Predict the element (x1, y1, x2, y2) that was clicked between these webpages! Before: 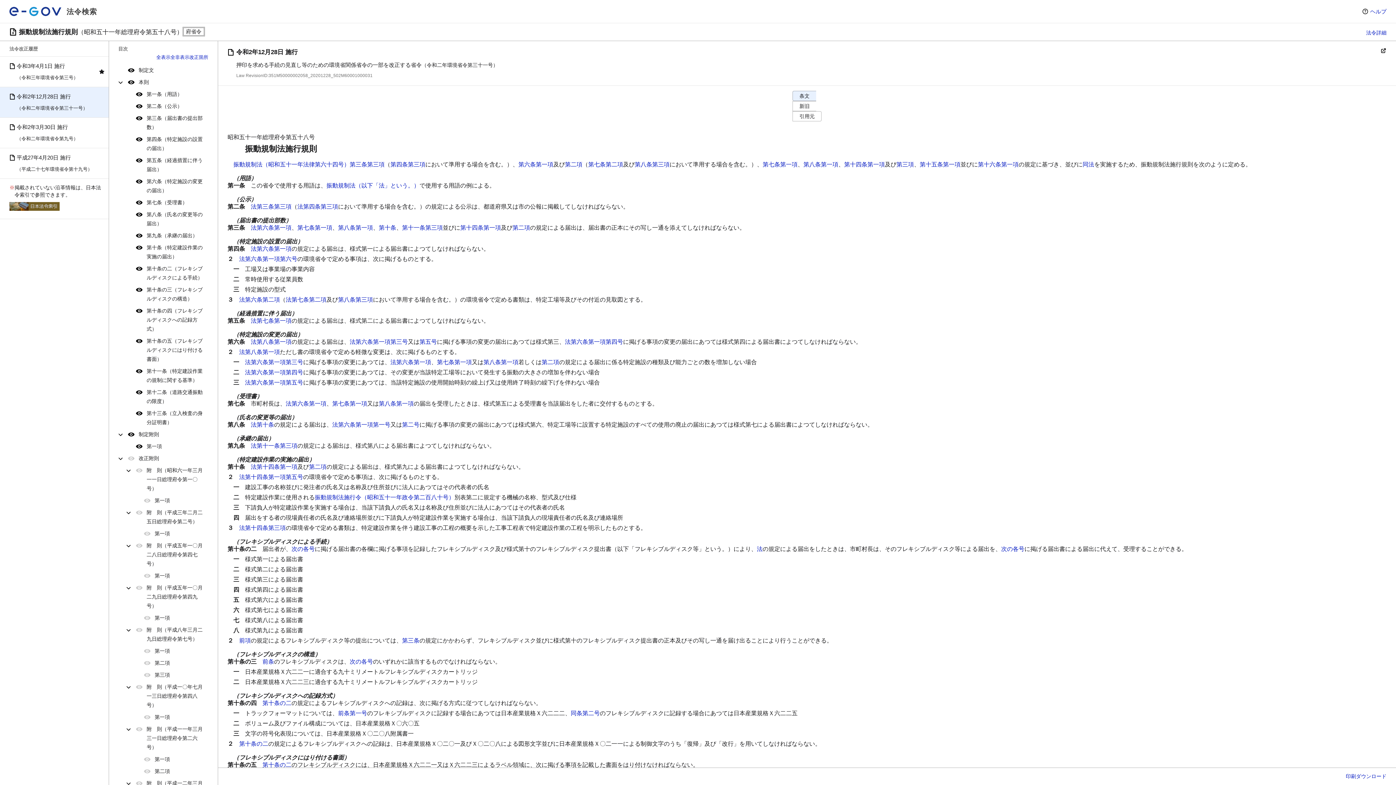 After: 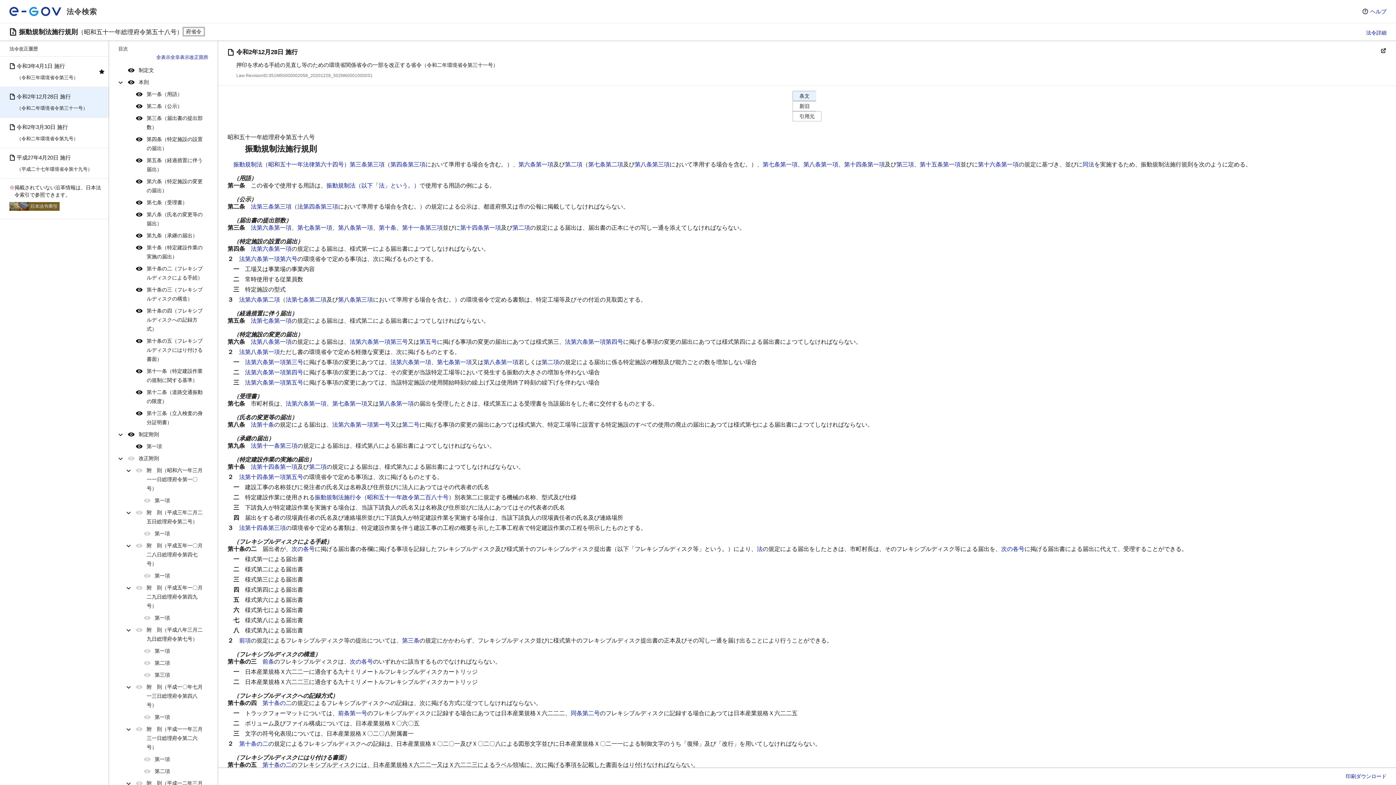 Action: label: 附　則（平成三年二月二五日総理府令第二号） bbox: (146, 507, 208, 527)